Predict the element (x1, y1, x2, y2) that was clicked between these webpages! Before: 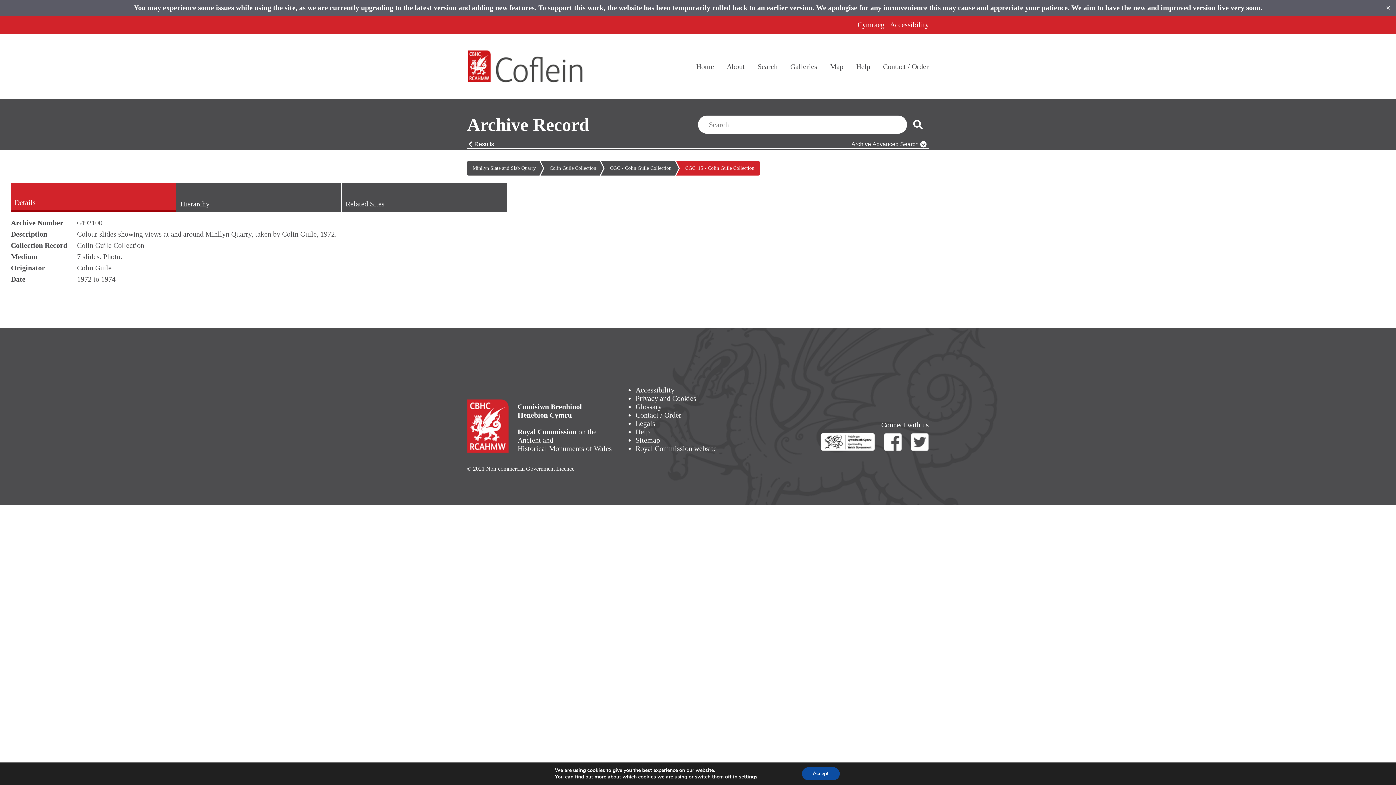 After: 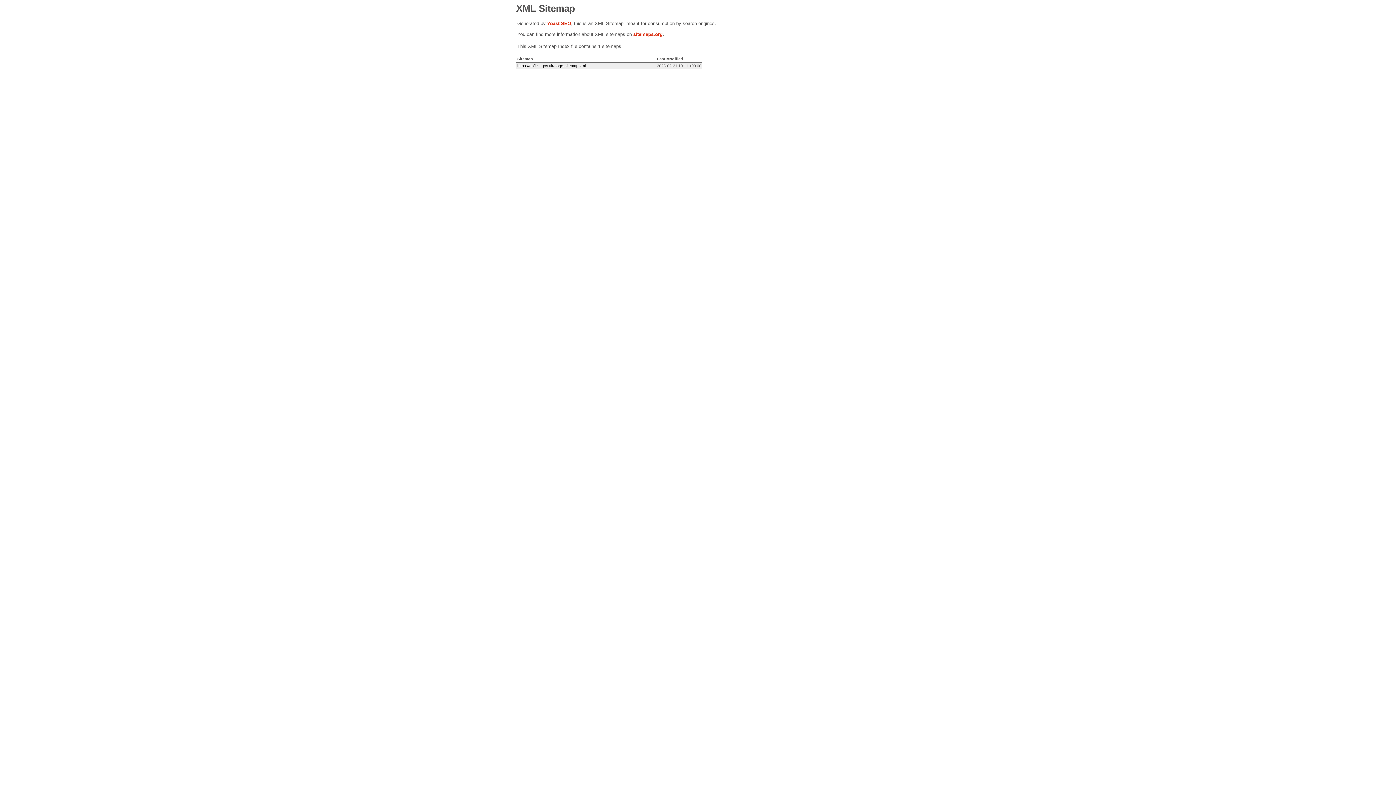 Action: label: Sitemap bbox: (635, 436, 660, 444)